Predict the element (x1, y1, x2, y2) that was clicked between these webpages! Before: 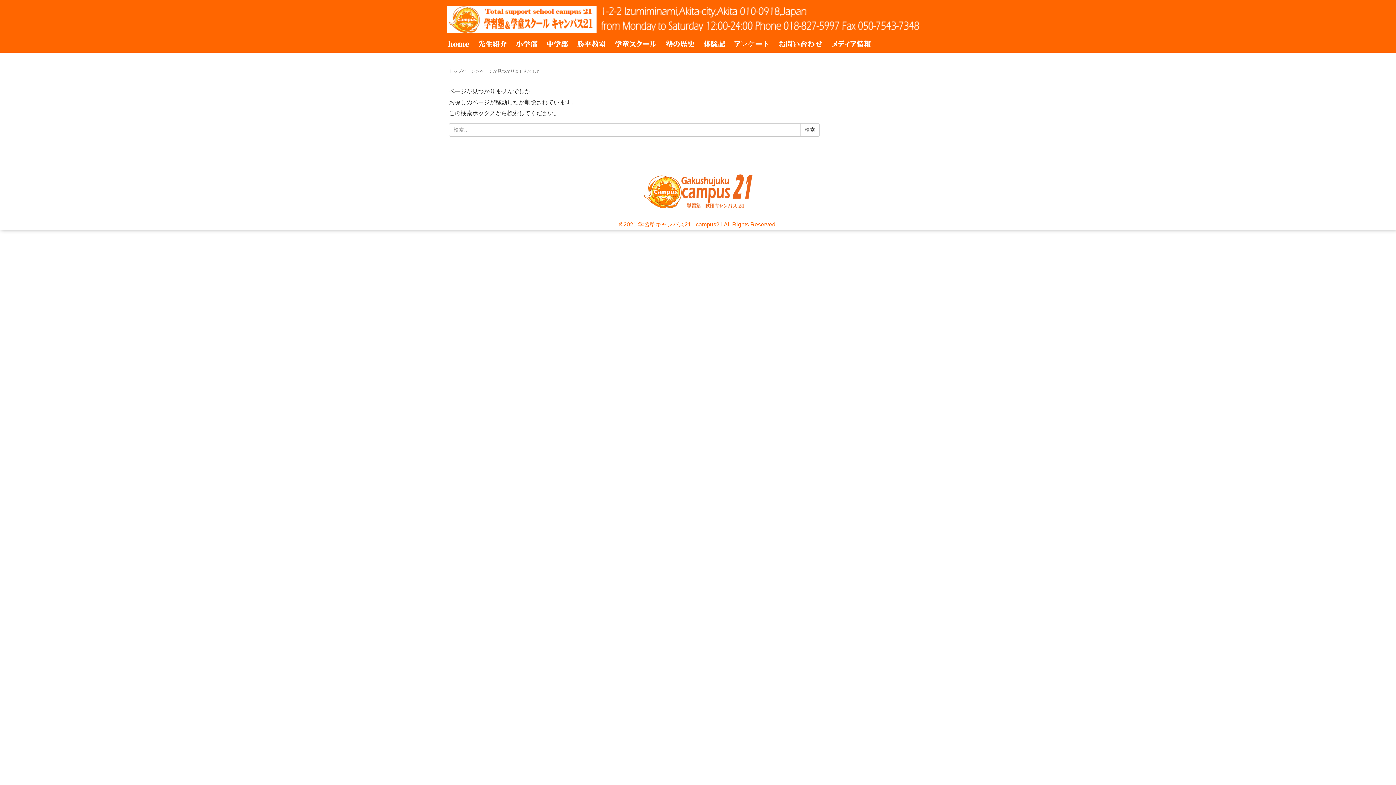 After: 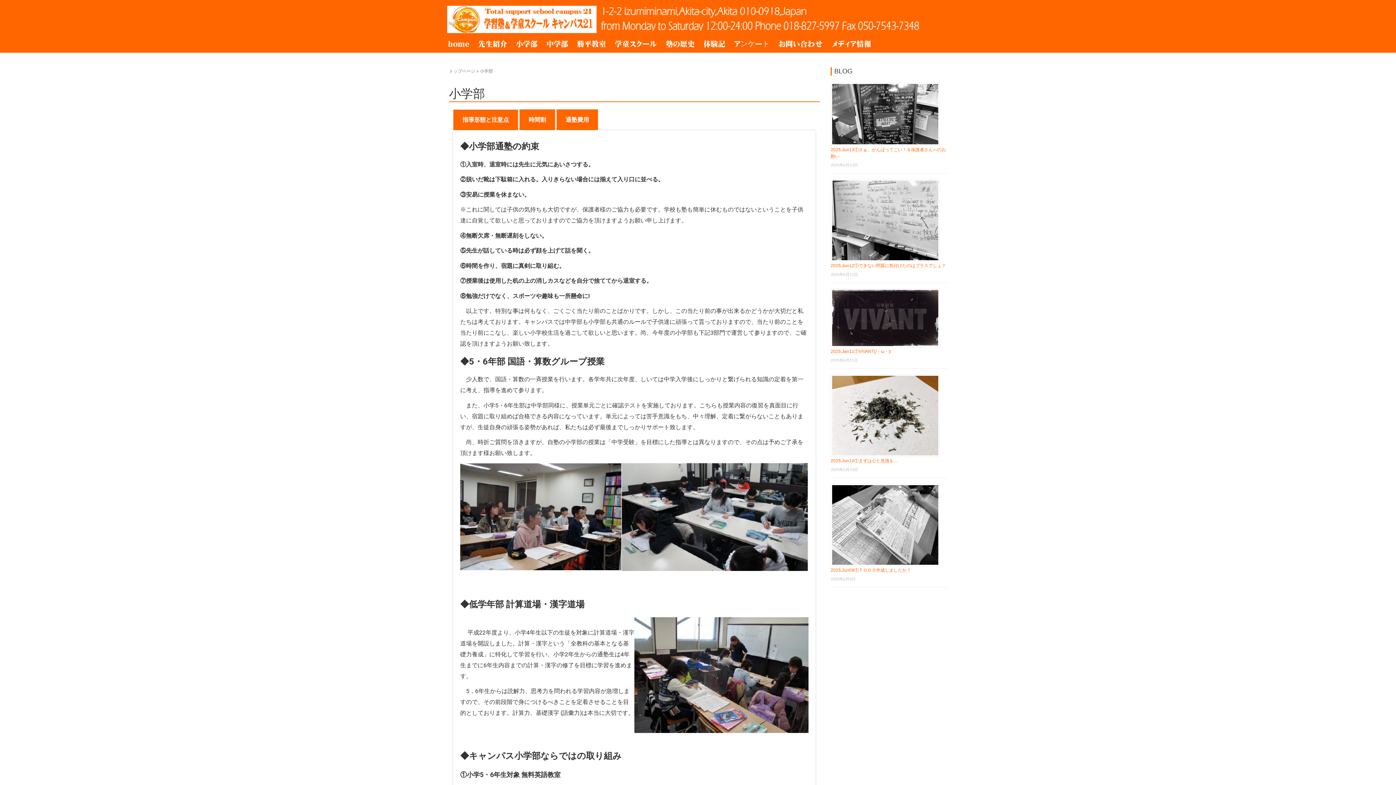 Action: label: 小学部 bbox: (511, 35, 542, 52)